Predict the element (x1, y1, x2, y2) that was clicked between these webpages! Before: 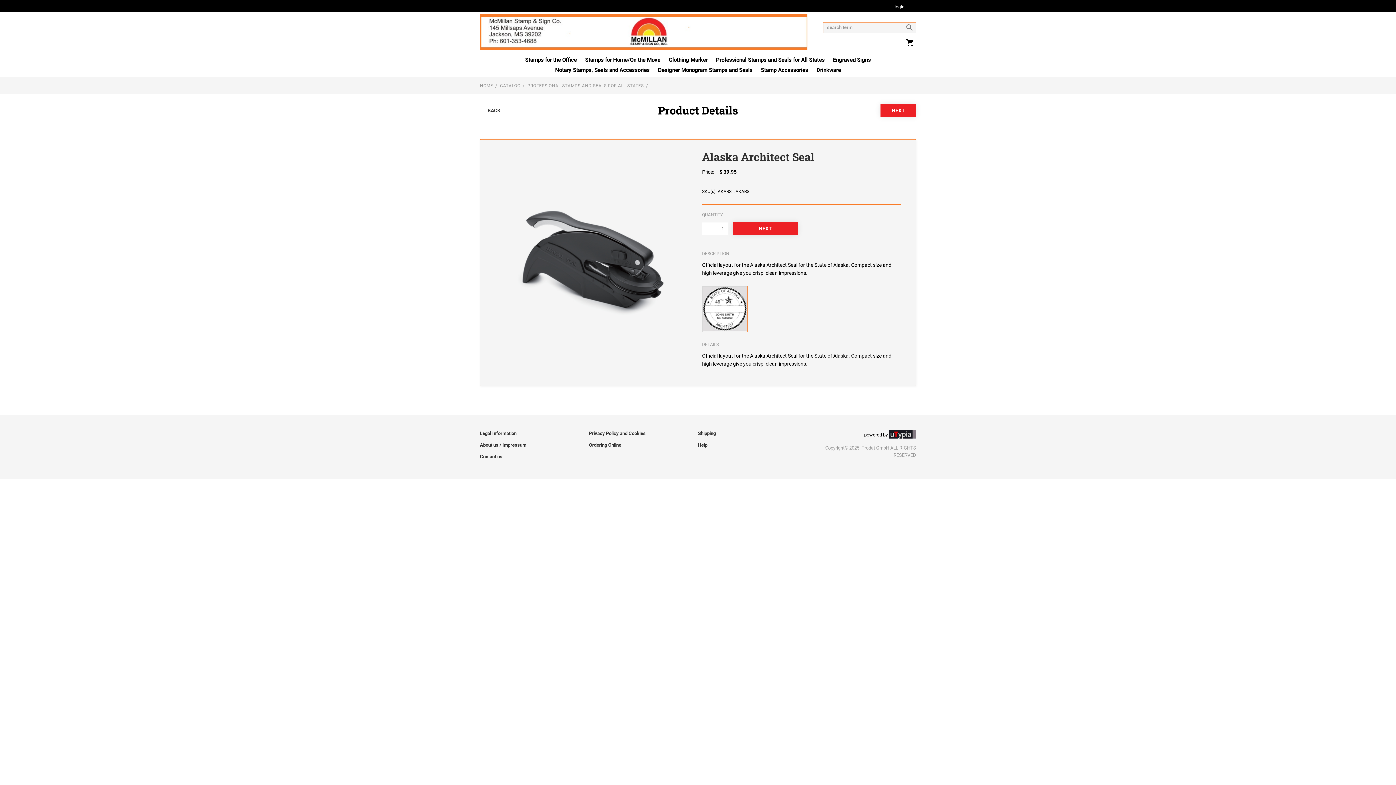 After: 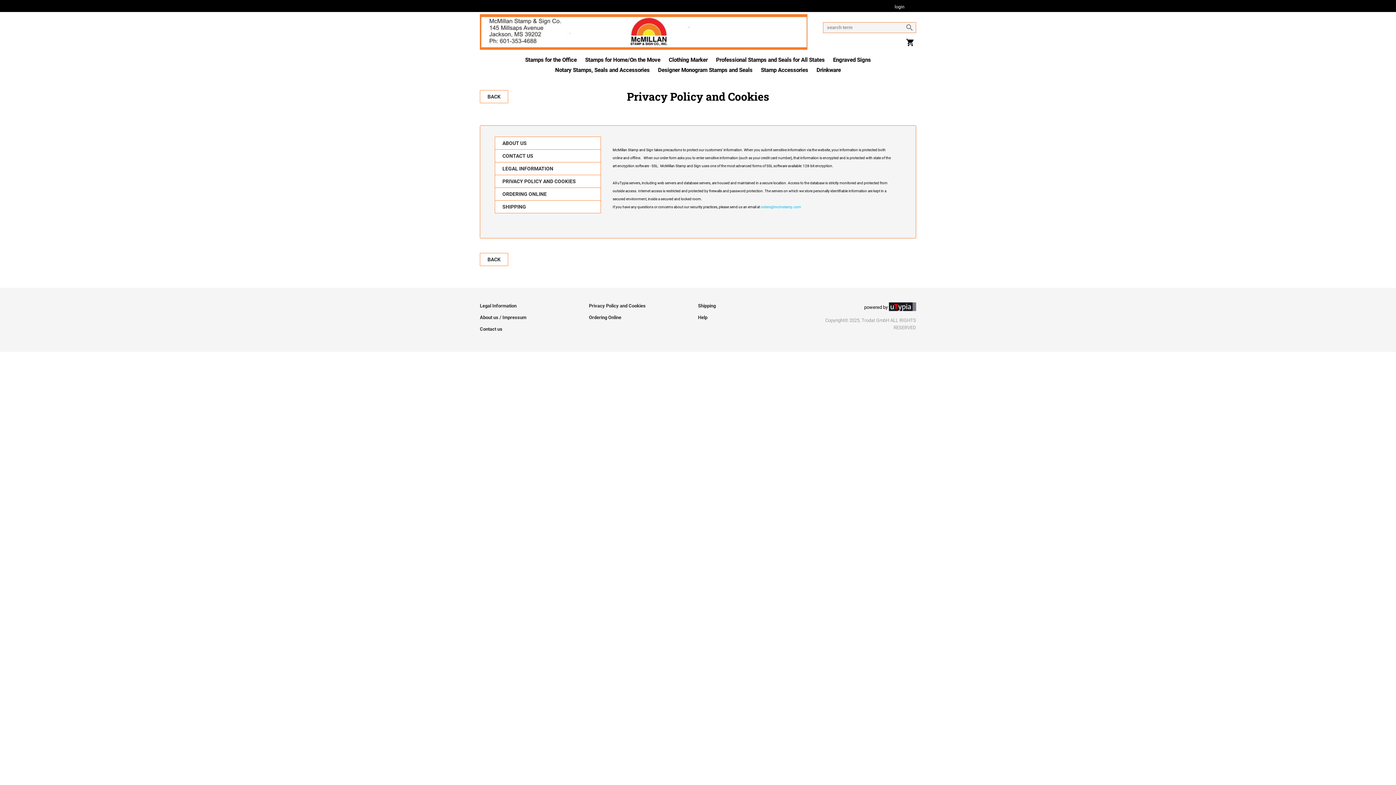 Action: label: Privacy Policy and Cookies bbox: (589, 430, 645, 436)